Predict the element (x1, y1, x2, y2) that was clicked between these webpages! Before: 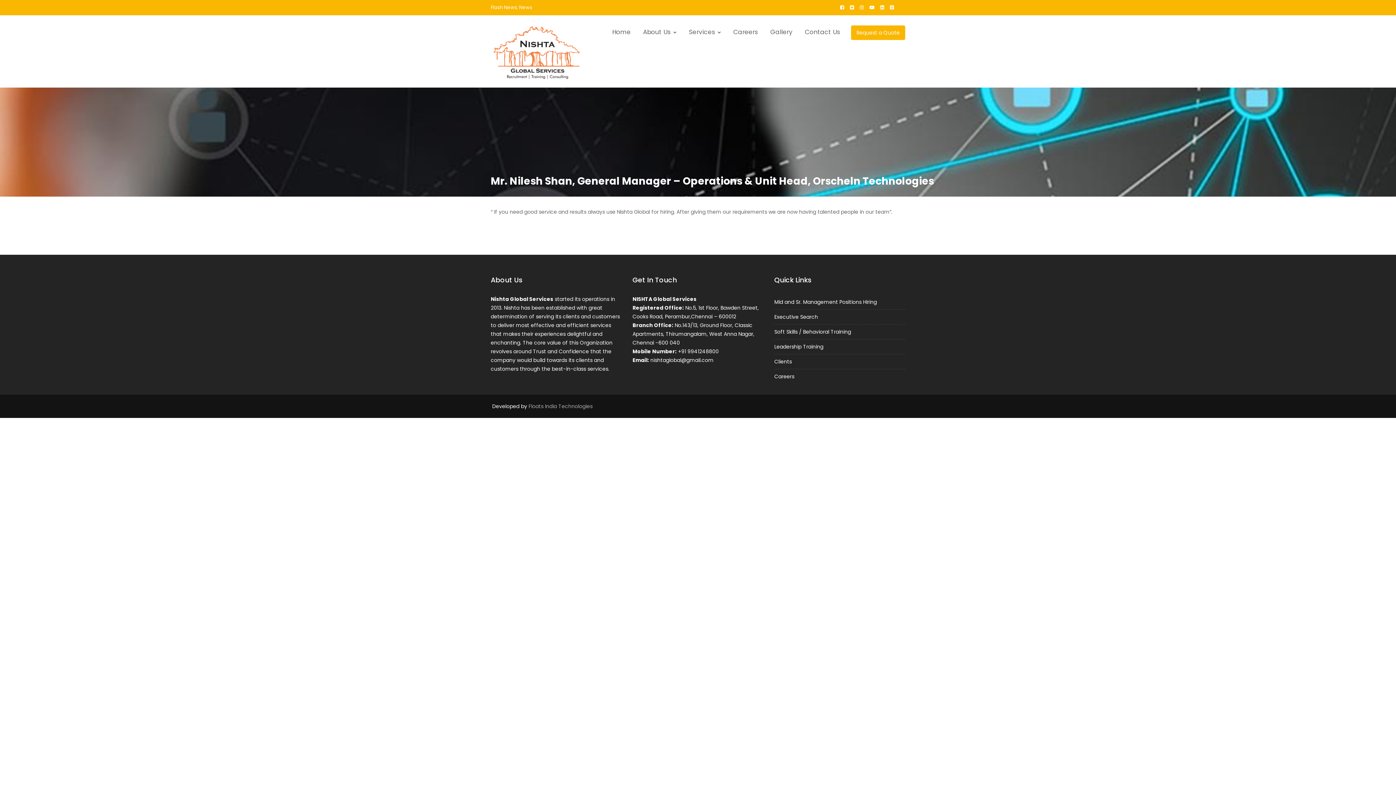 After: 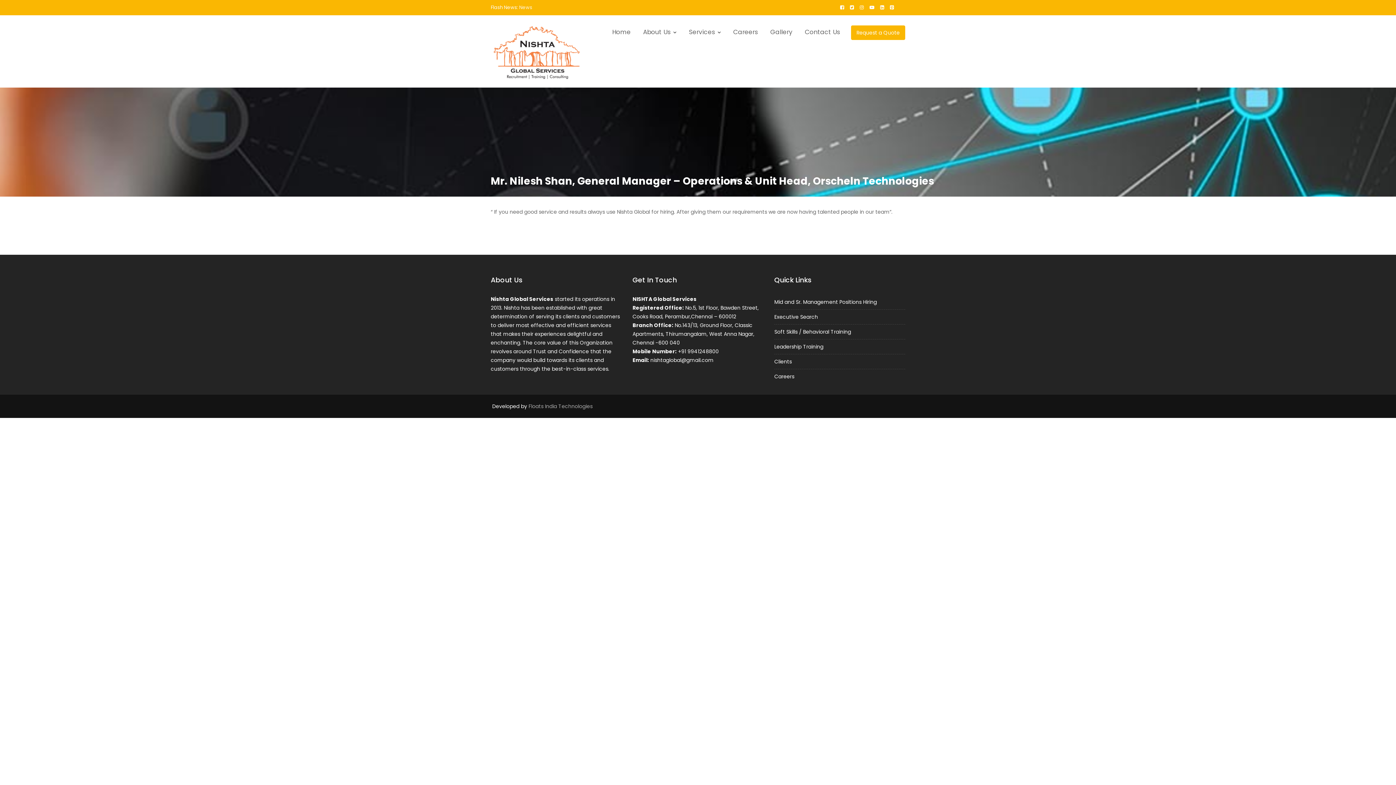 Action: bbox: (890, 1, 894, 13)